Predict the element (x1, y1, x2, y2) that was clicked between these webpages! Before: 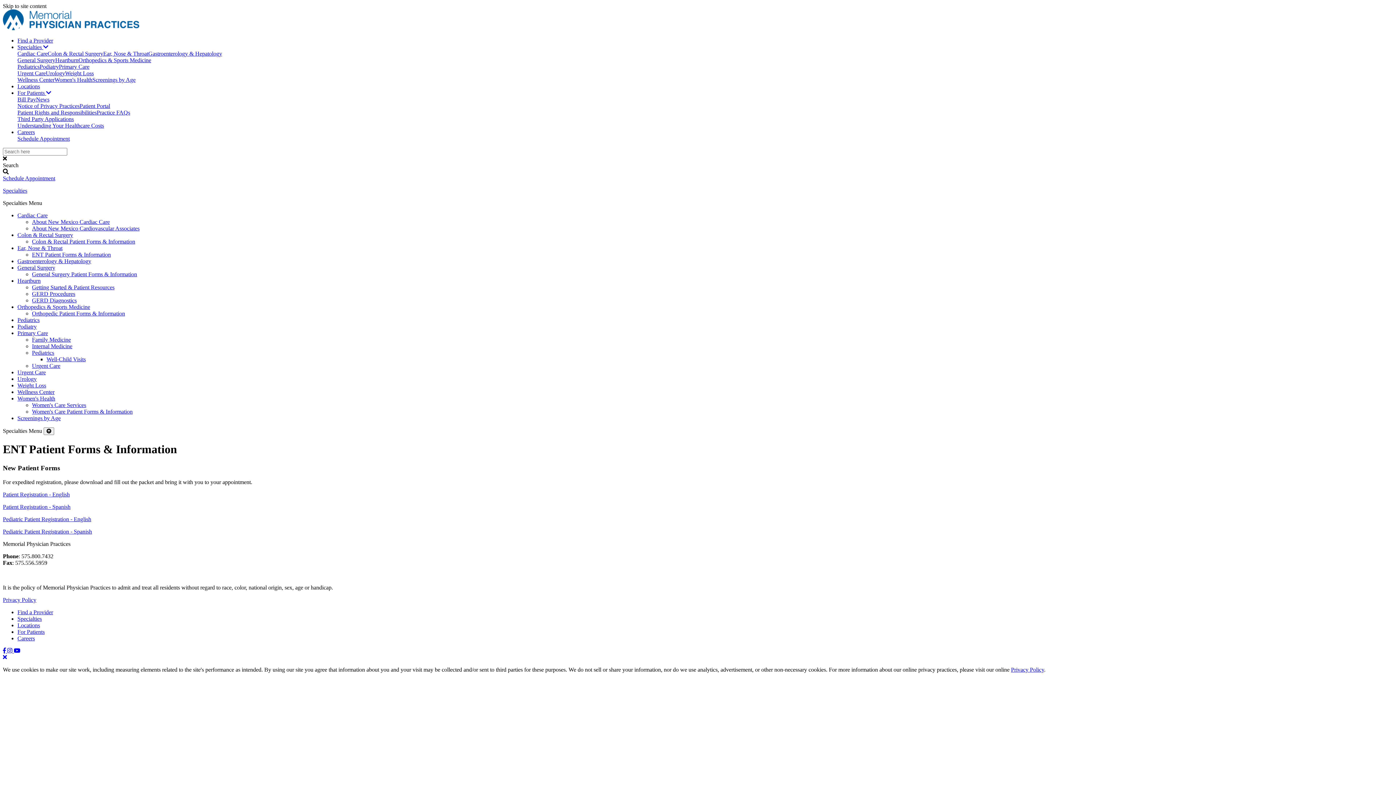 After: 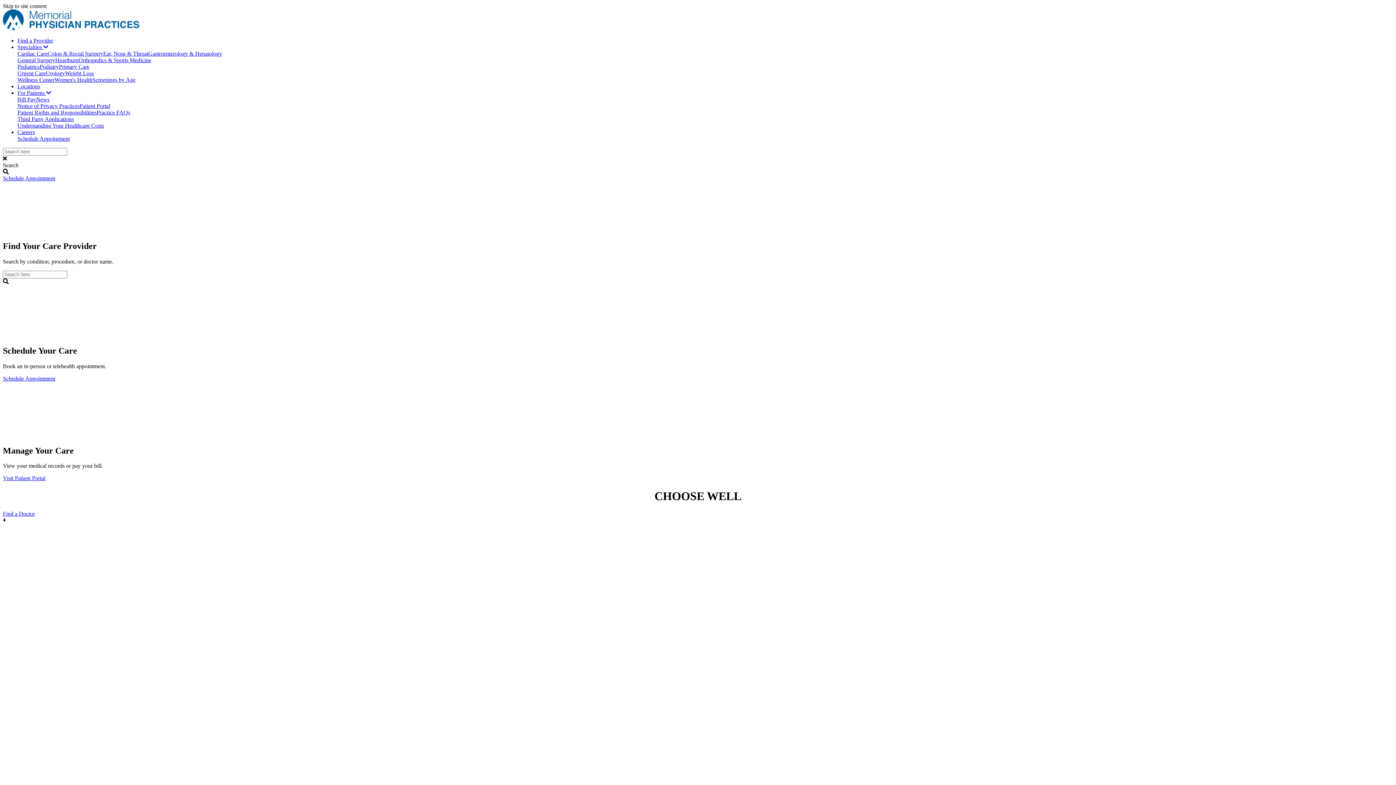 Action: label: Home bbox: (2, 25, 139, 31)